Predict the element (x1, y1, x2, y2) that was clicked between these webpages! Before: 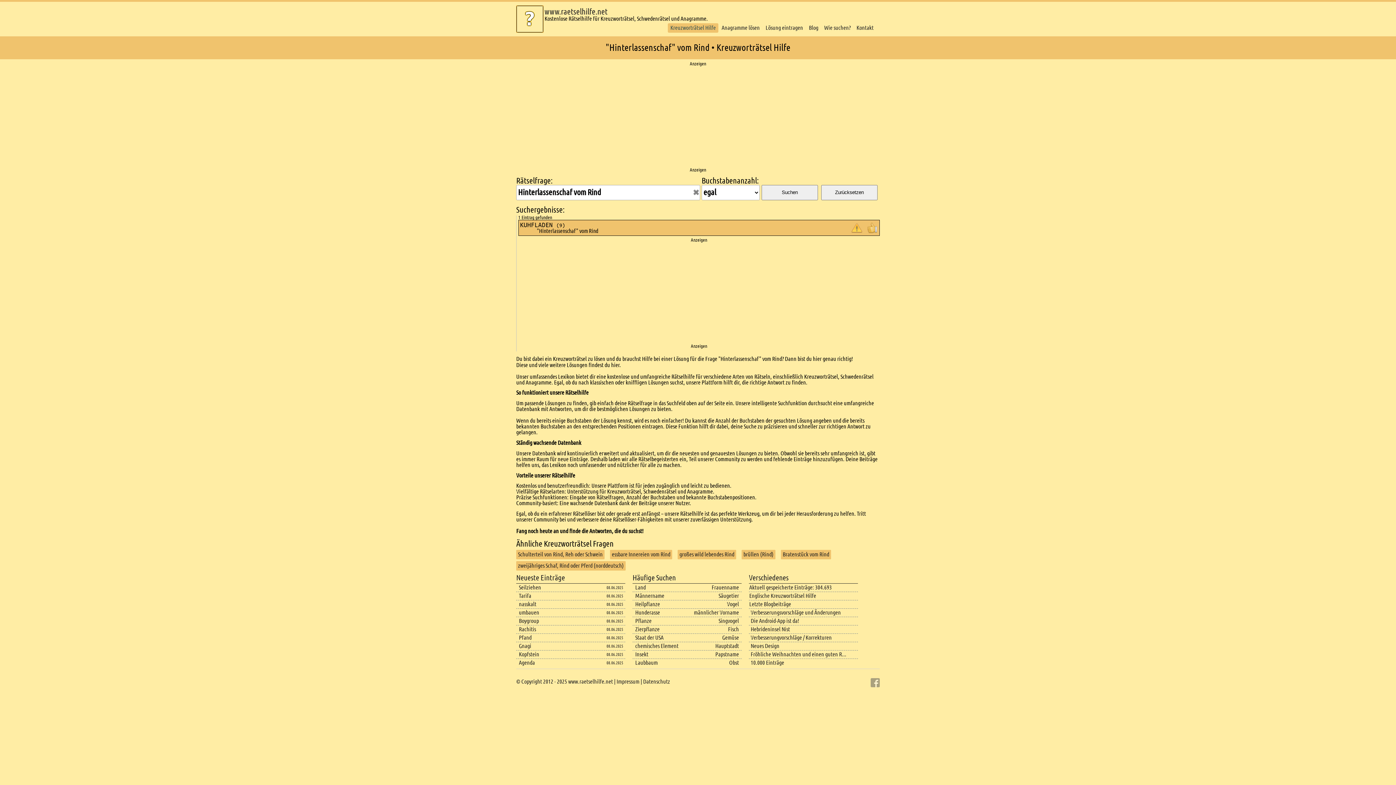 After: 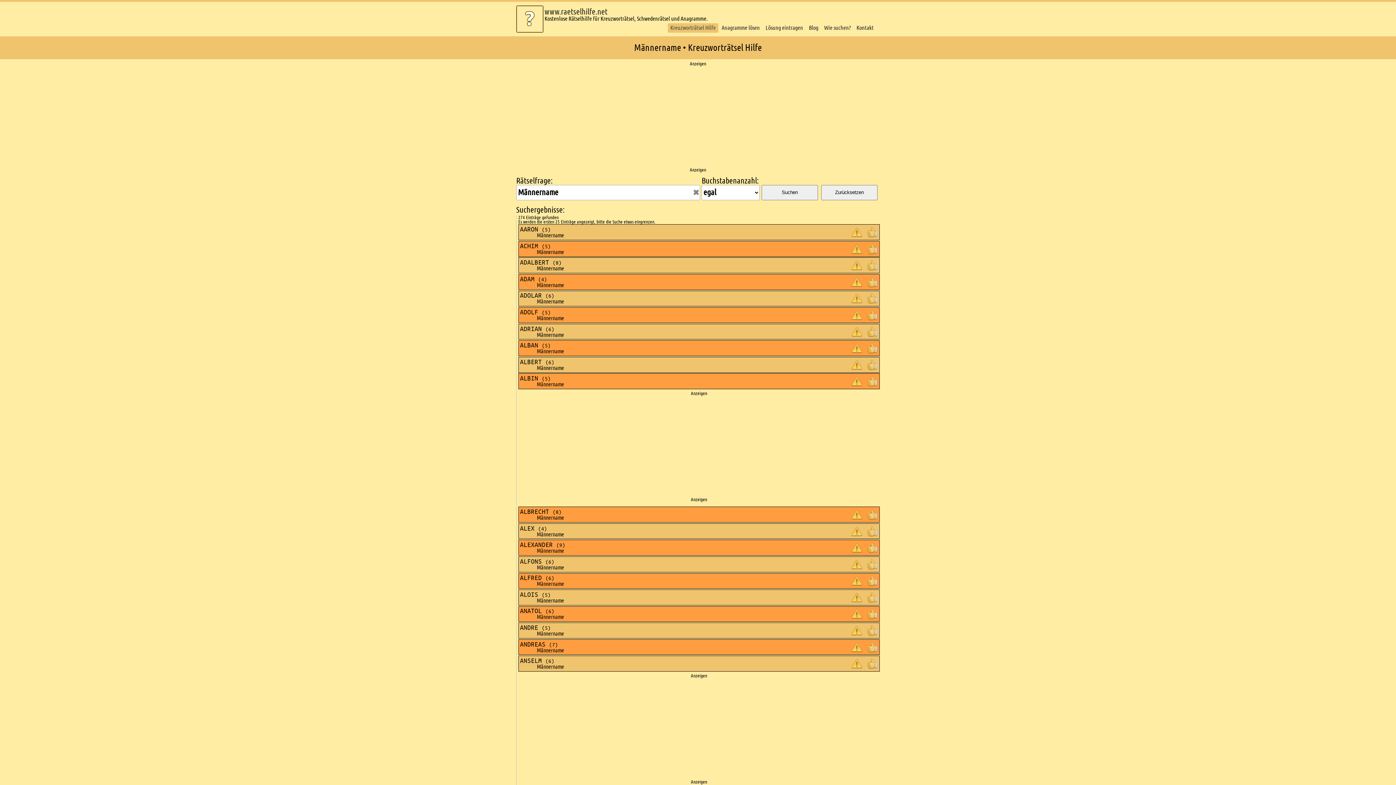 Action: bbox: (635, 592, 664, 600) label: Männername